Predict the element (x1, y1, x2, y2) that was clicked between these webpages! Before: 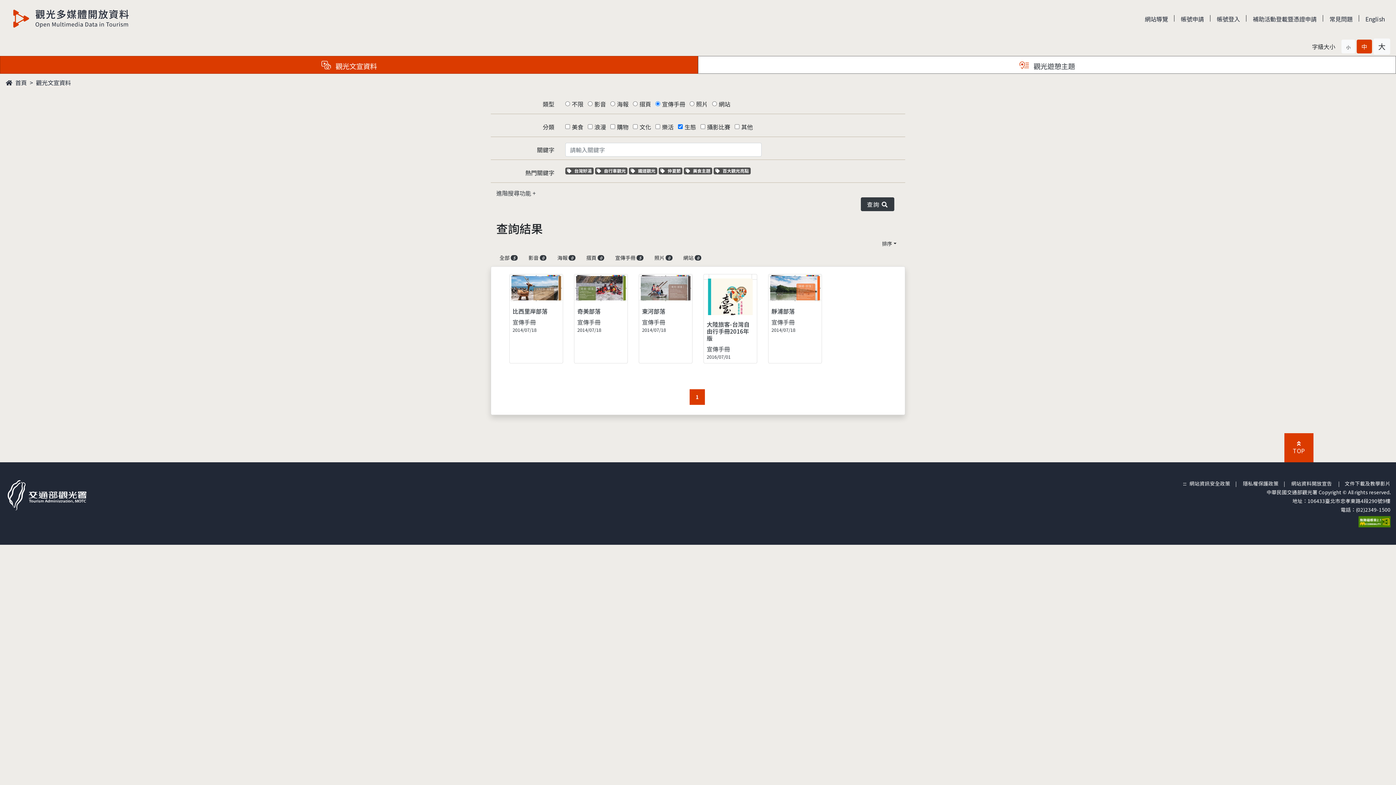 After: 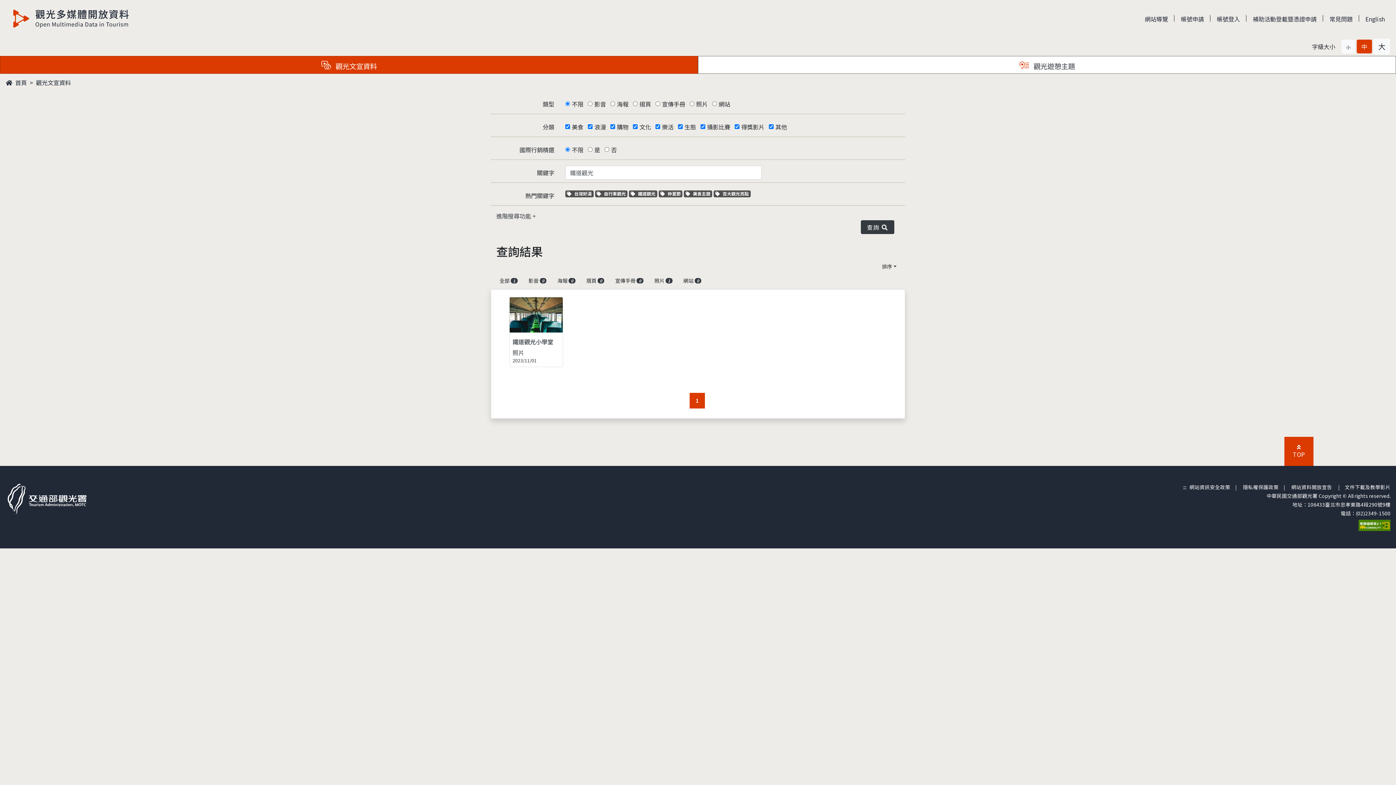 Action: bbox: (629, 167, 657, 174) label: 關鍵字標籤
鐵道觀光